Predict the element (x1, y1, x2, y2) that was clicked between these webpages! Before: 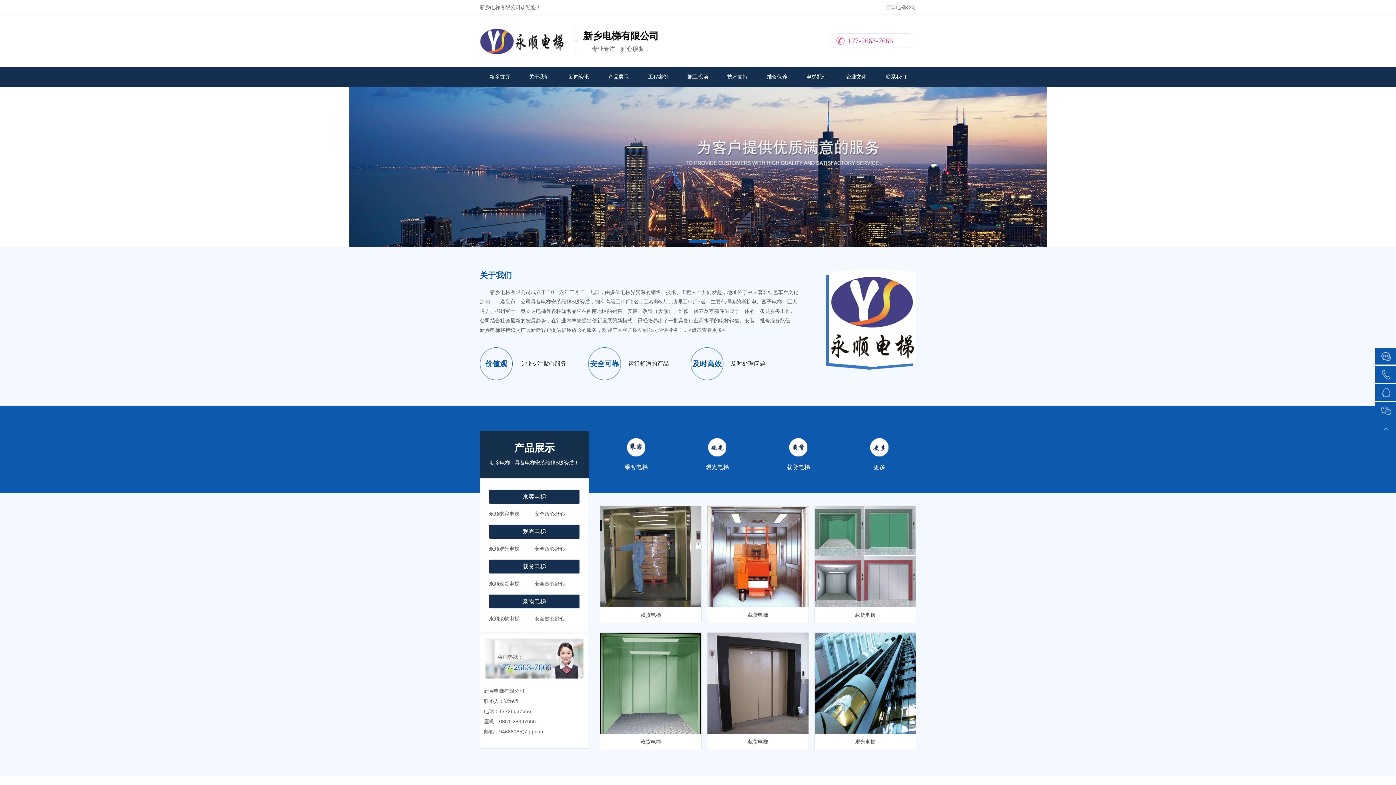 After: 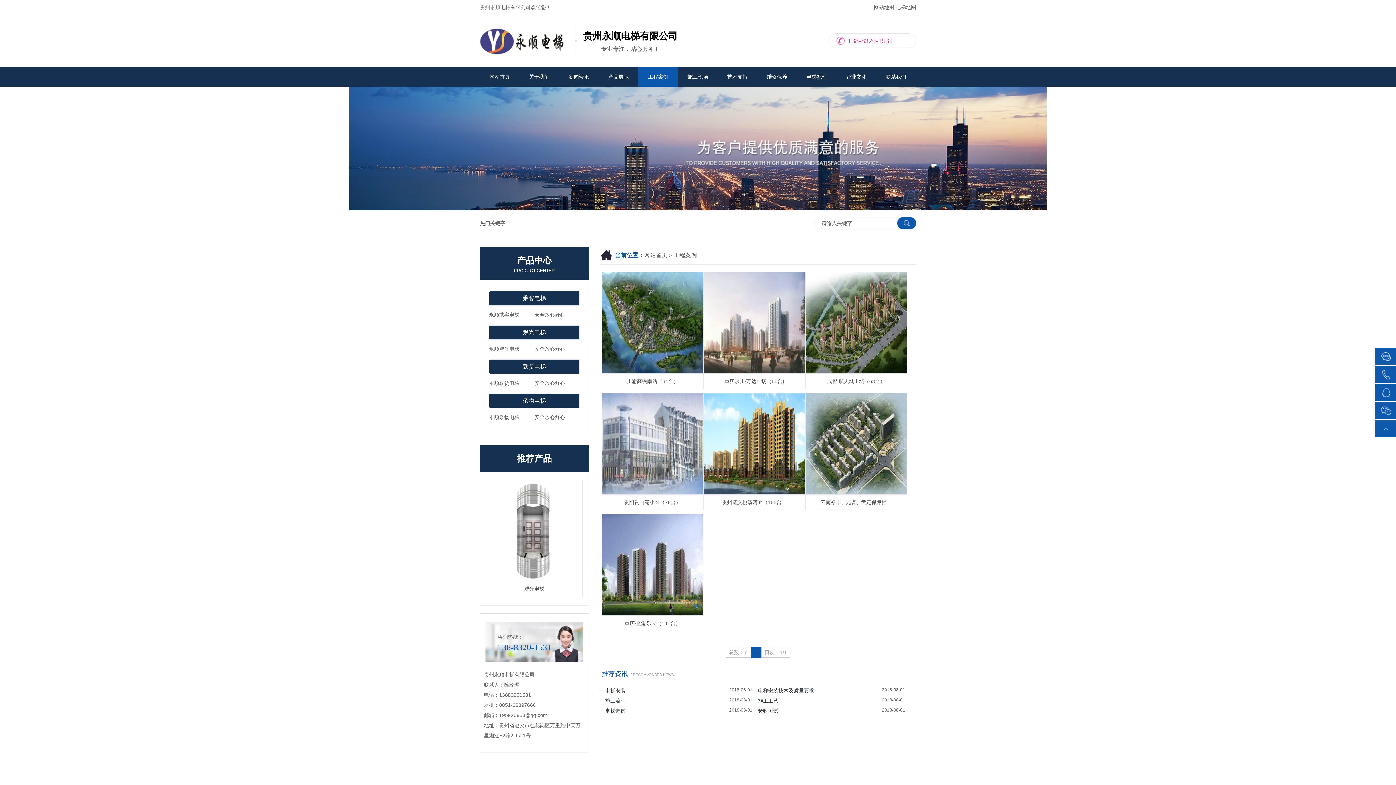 Action: label: 工程案例 bbox: (638, 66, 678, 86)